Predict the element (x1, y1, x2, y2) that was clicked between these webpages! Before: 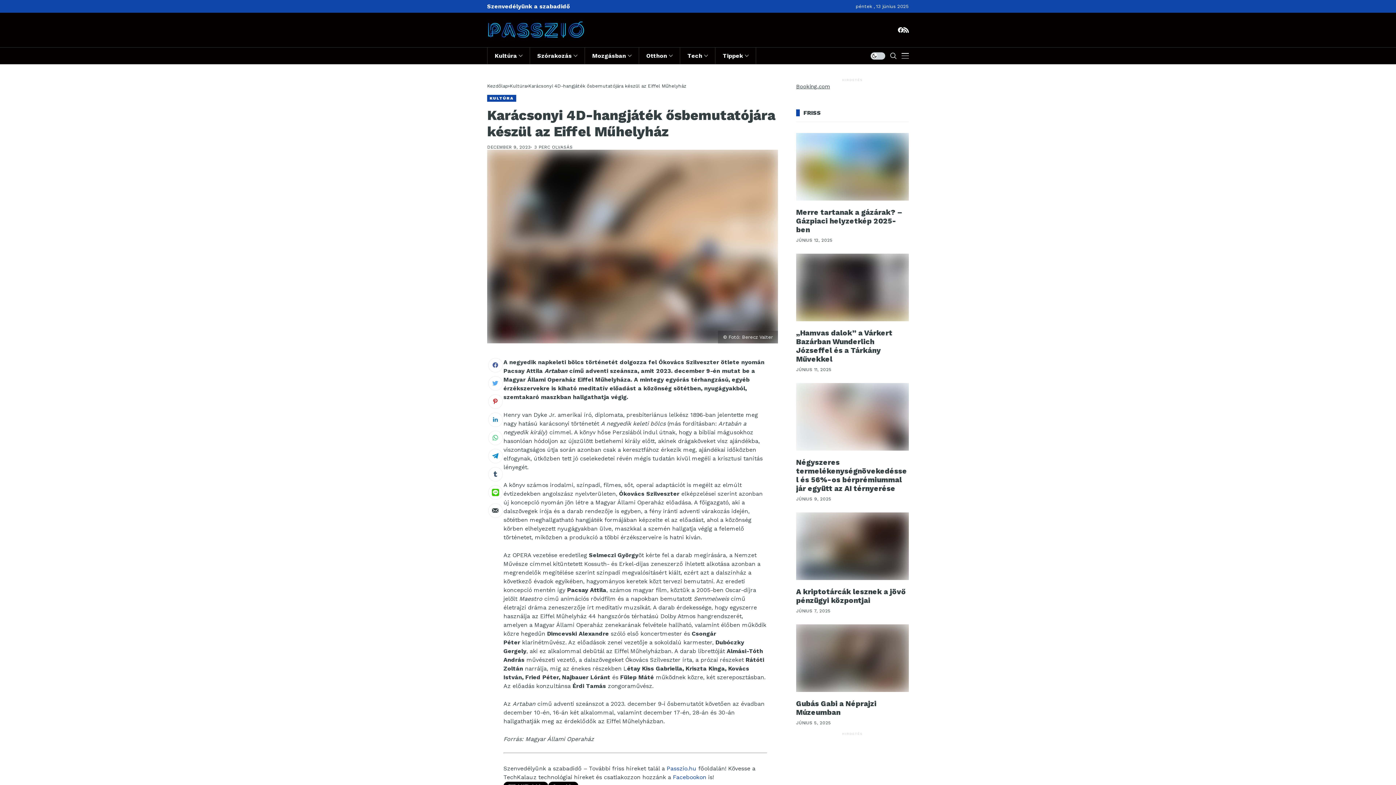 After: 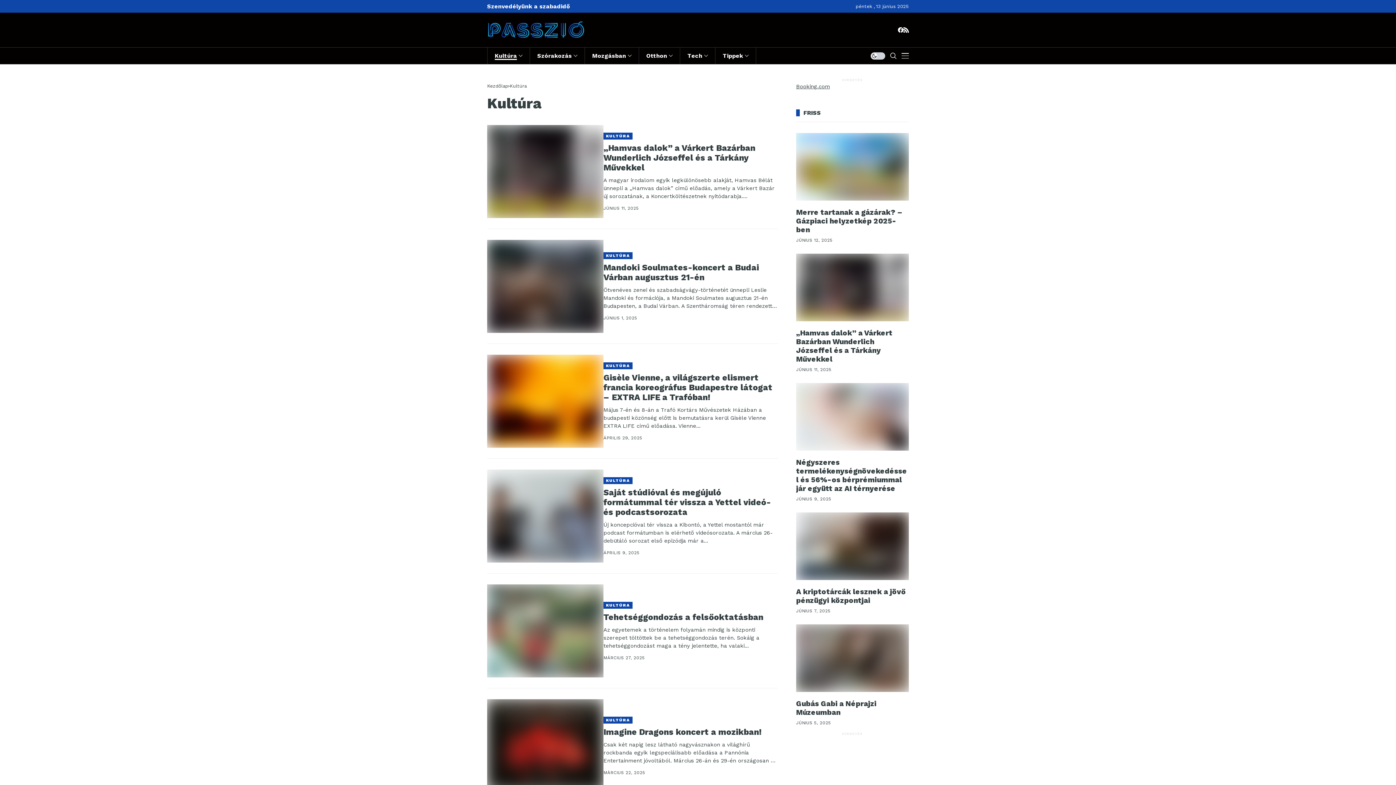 Action: bbox: (487, 47, 530, 64) label: Kultúra